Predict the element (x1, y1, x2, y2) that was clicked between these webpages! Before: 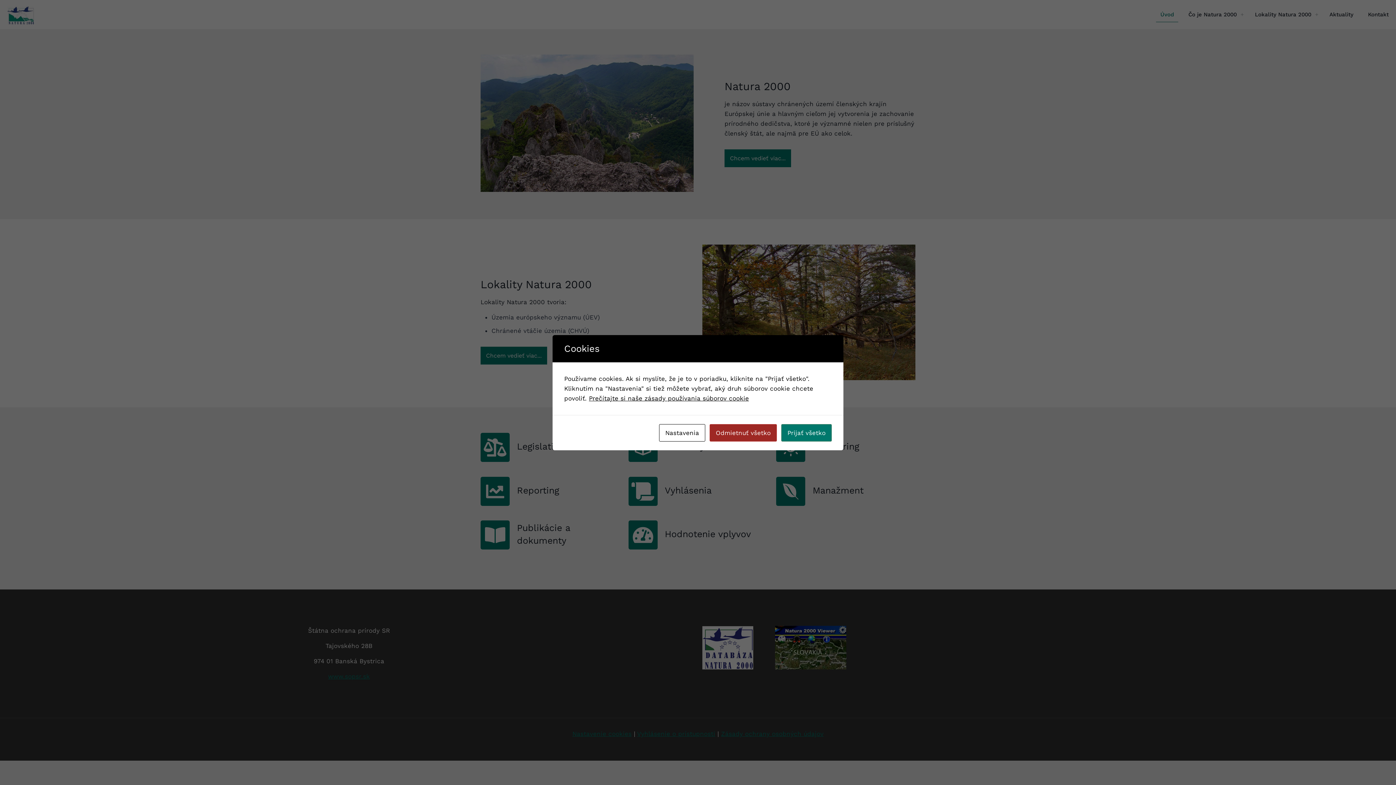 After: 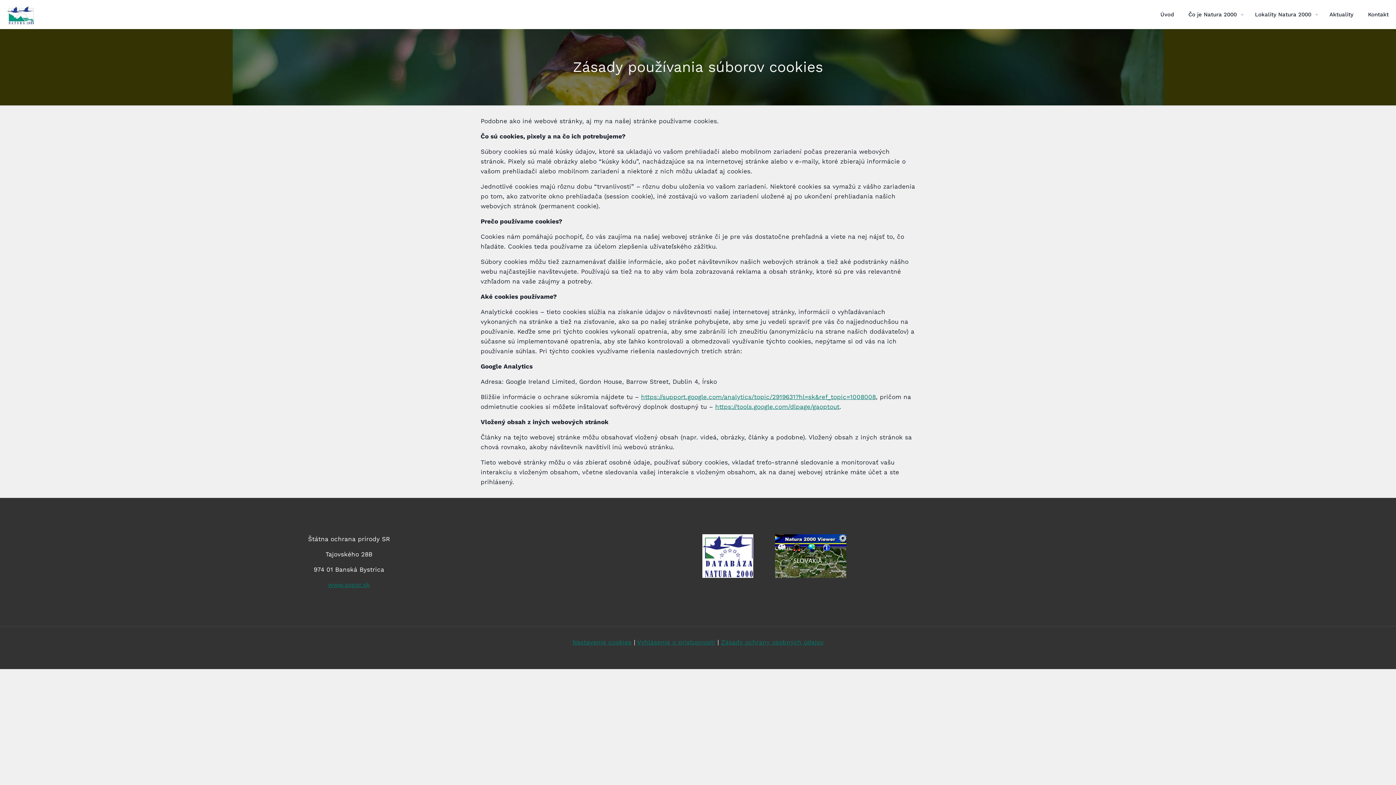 Action: label: Prečítajte si naše zásady používania súborov cookie bbox: (589, 394, 749, 402)